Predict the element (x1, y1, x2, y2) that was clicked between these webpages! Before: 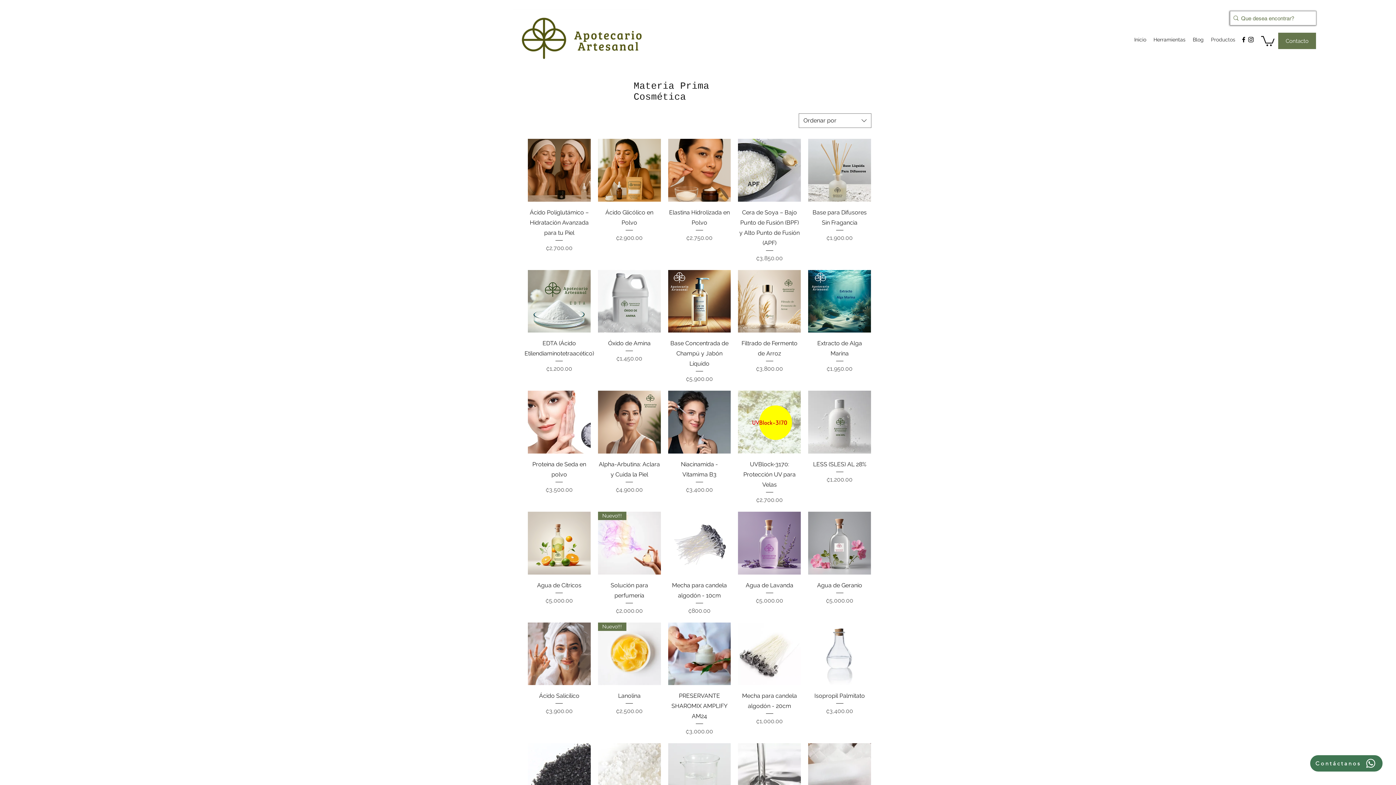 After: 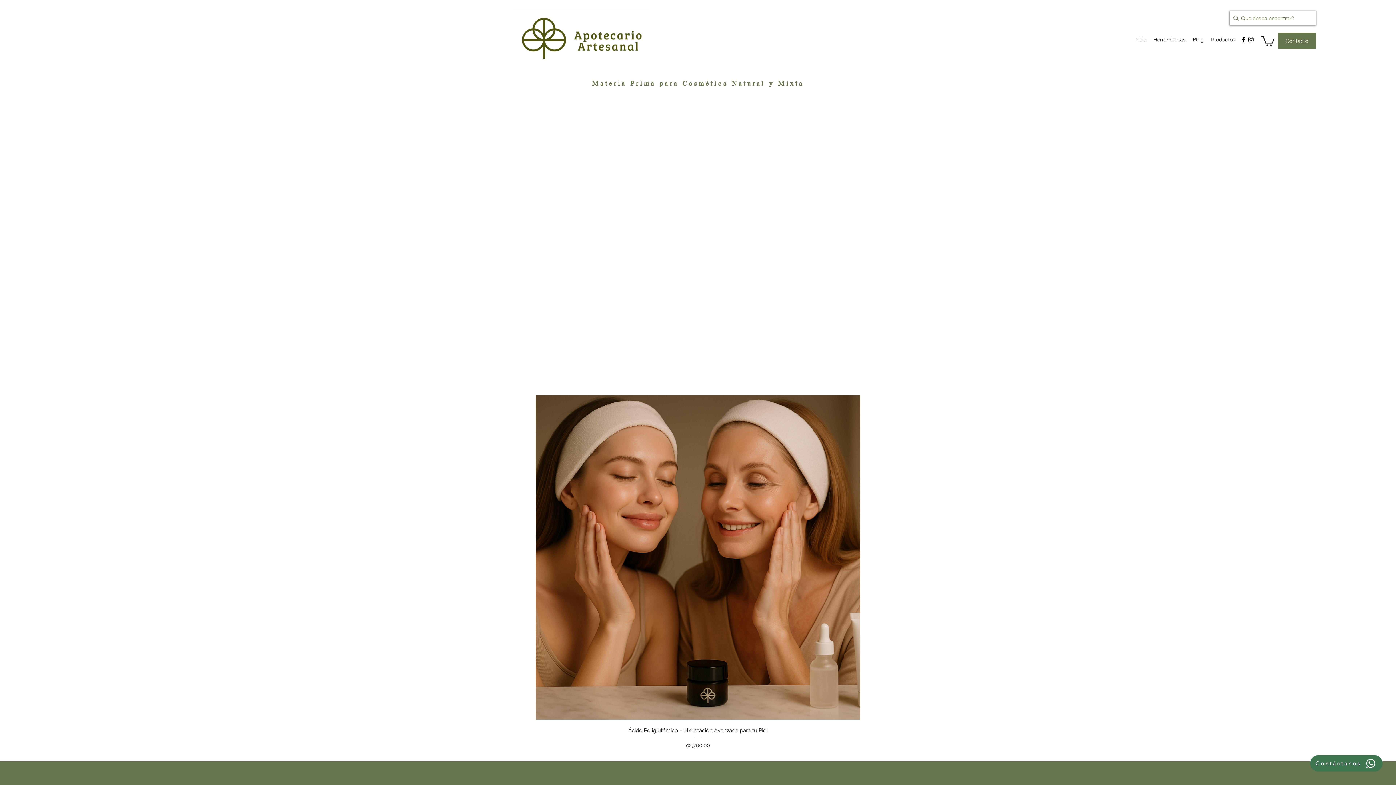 Action: bbox: (513, 9, 648, 63)